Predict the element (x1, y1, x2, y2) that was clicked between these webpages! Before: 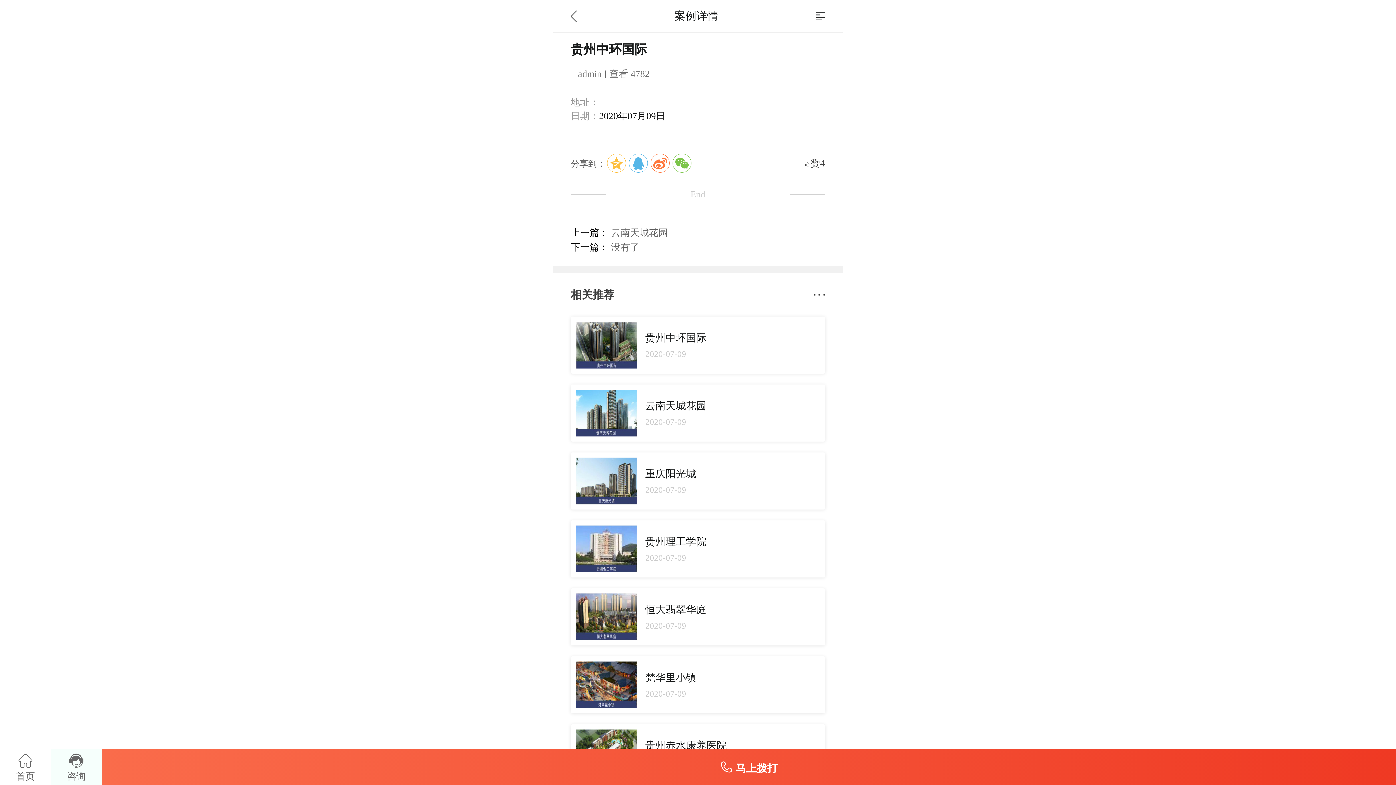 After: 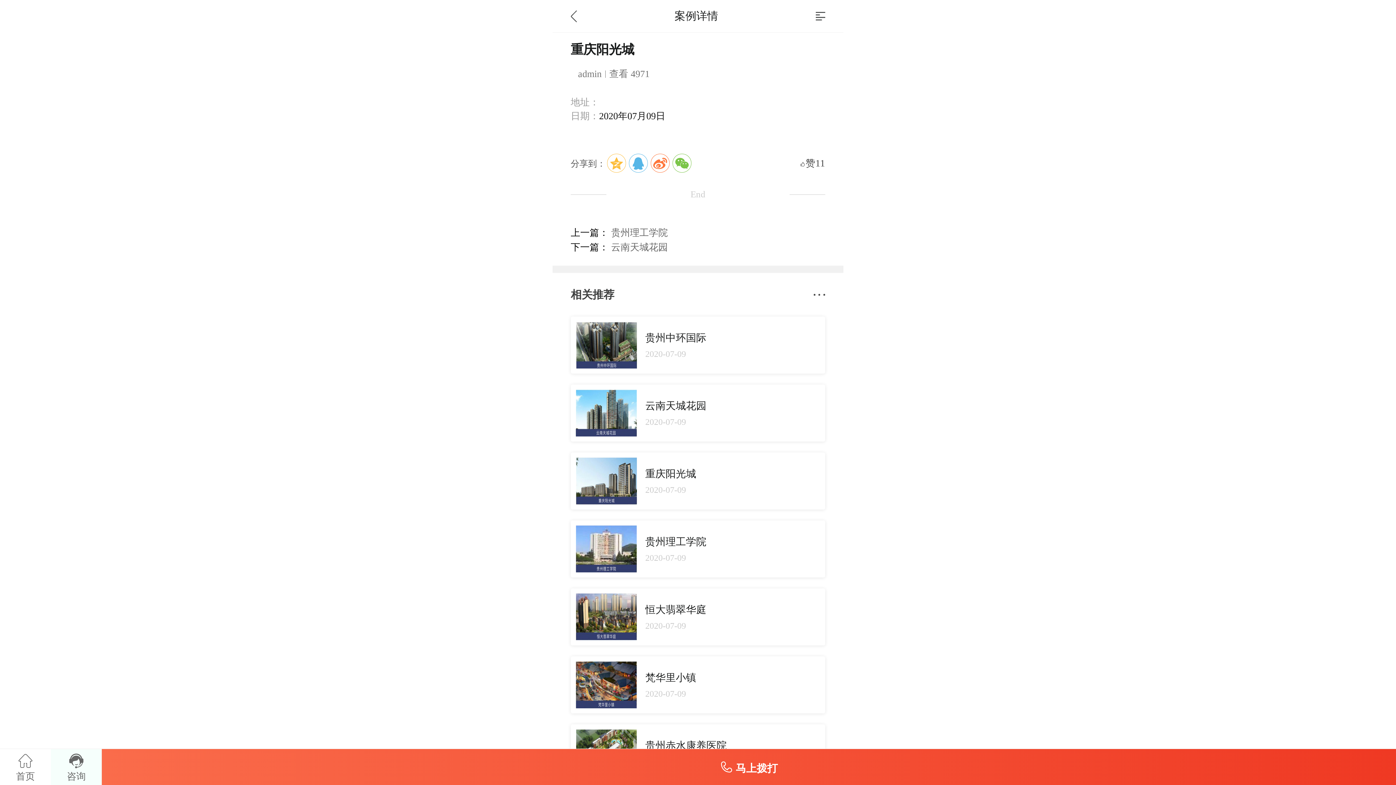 Action: label: 重庆阳光城

2020-07-09 bbox: (570, 452, 825, 509)